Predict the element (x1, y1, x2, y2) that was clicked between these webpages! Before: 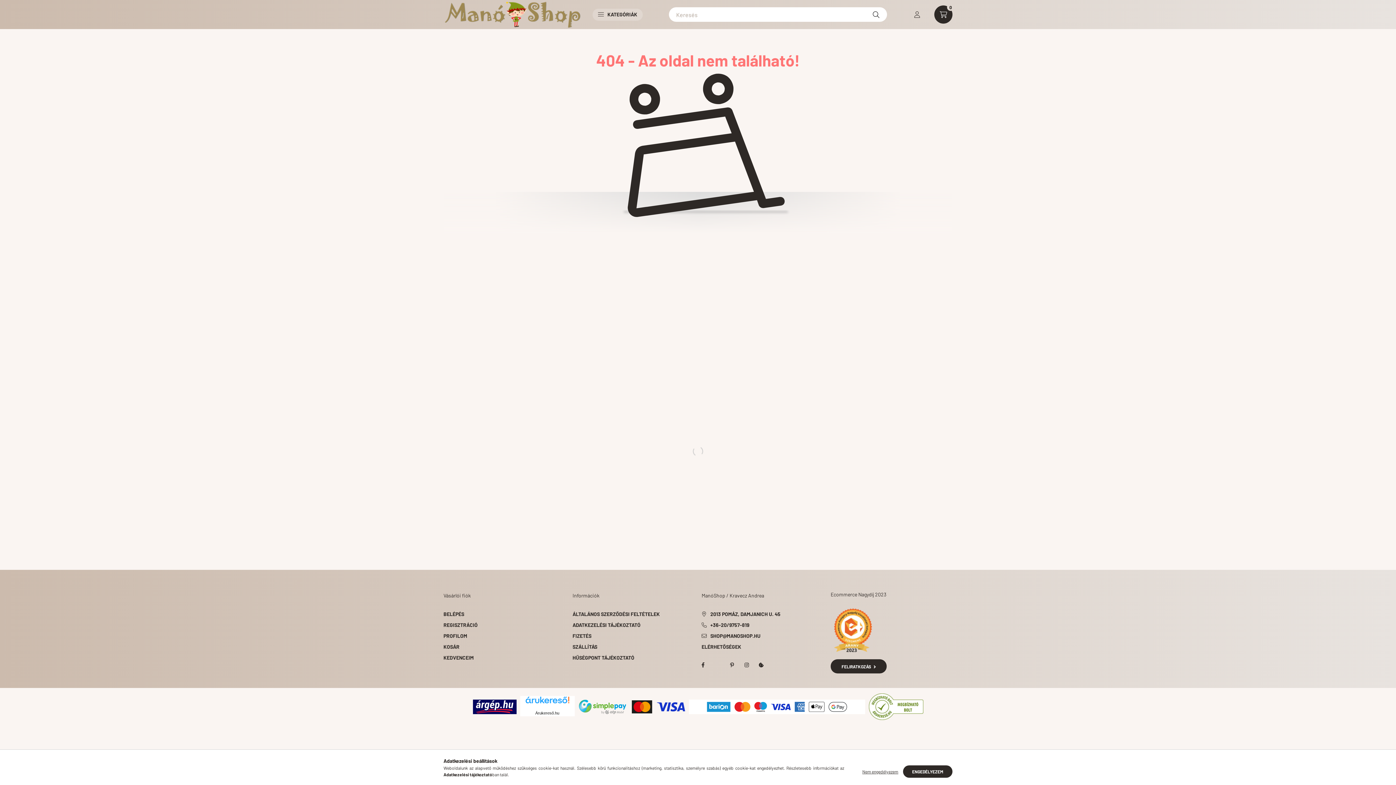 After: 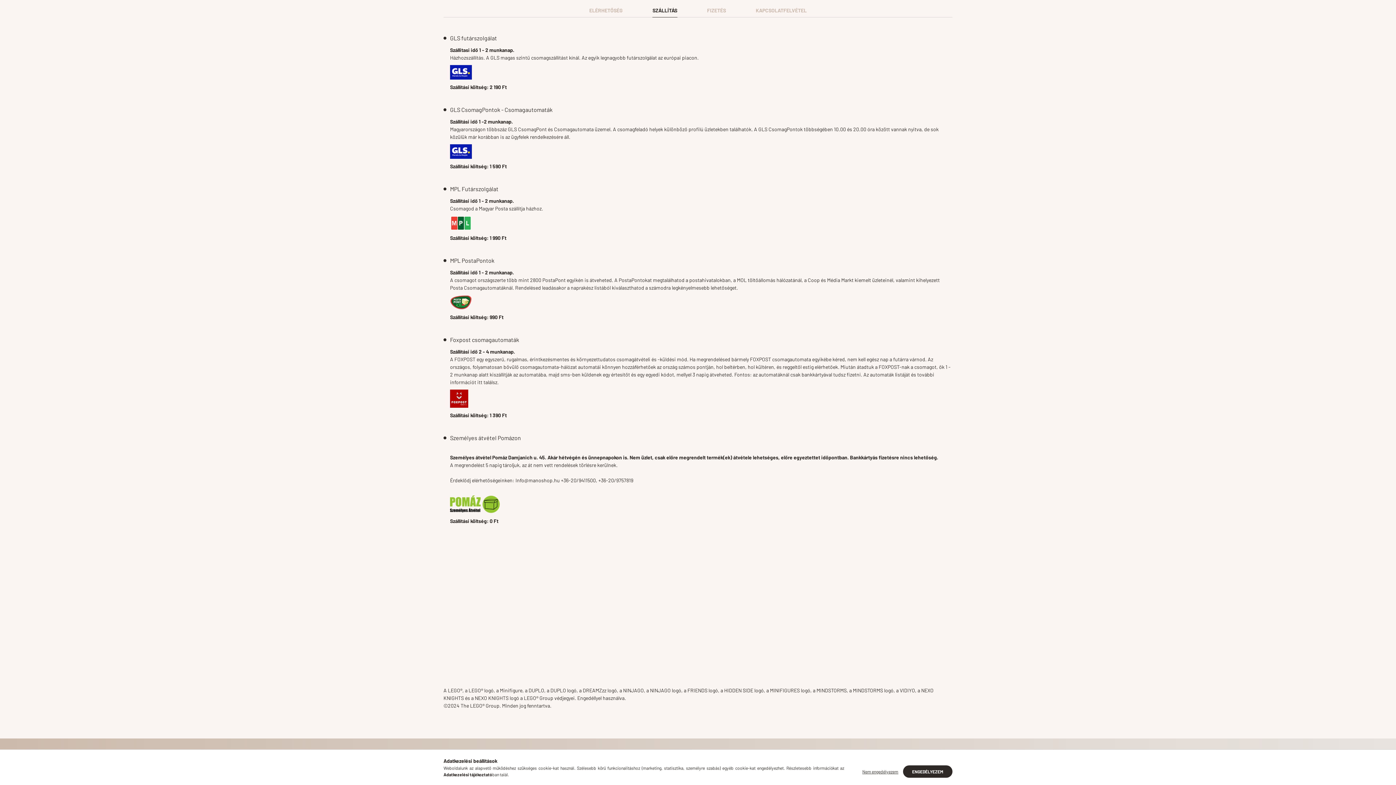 Action: label: SZÁLLÍTÁS bbox: (572, 643, 597, 651)